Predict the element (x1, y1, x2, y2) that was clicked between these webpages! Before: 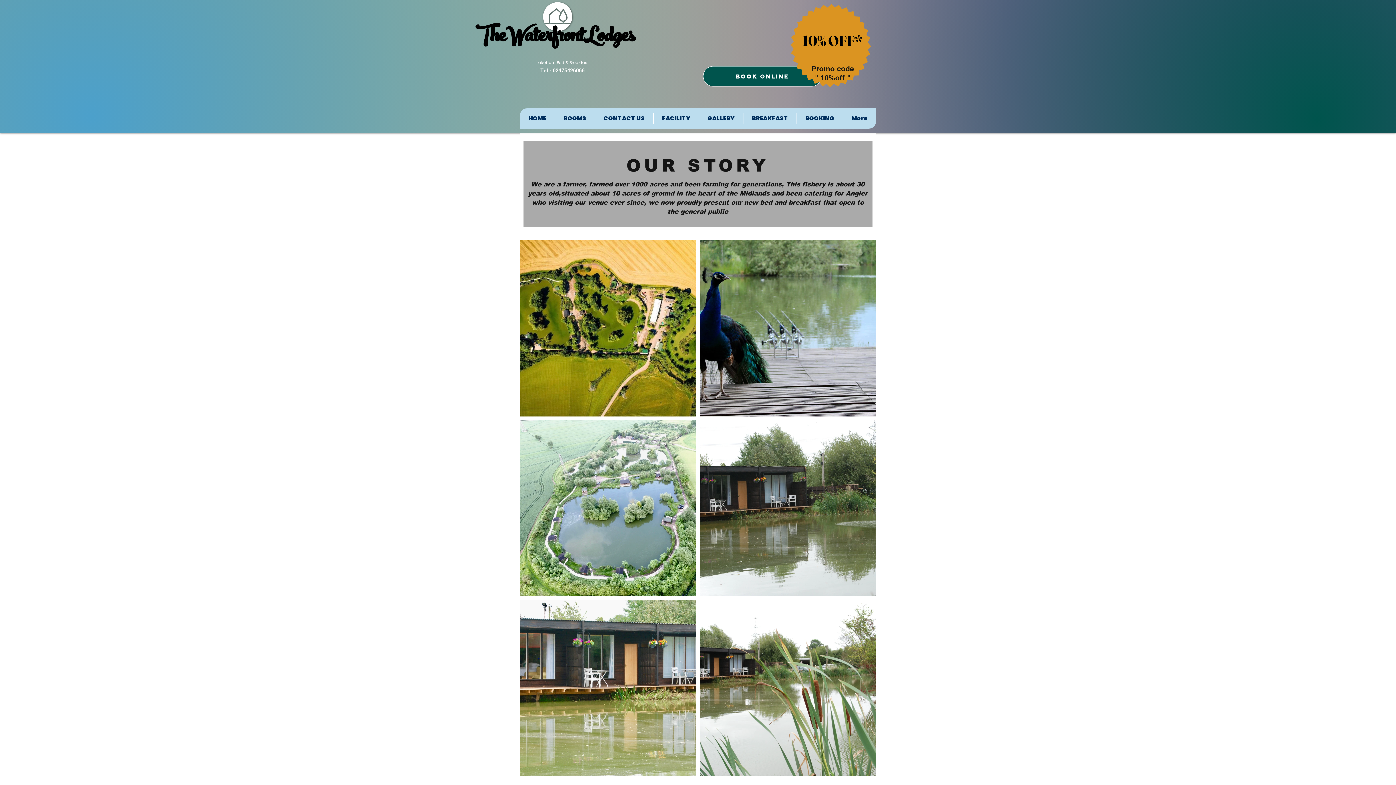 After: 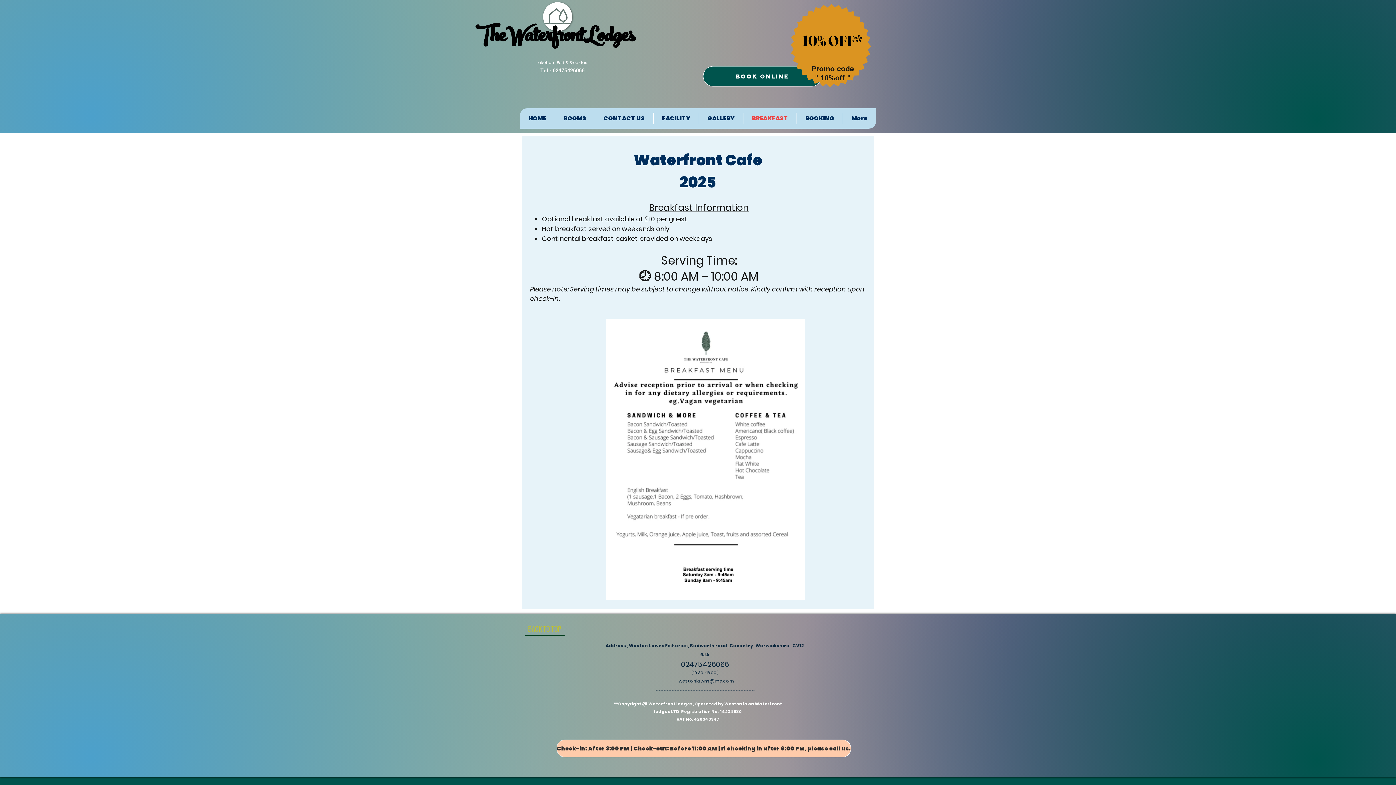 Action: label: BREAKFAST bbox: (743, 112, 796, 124)